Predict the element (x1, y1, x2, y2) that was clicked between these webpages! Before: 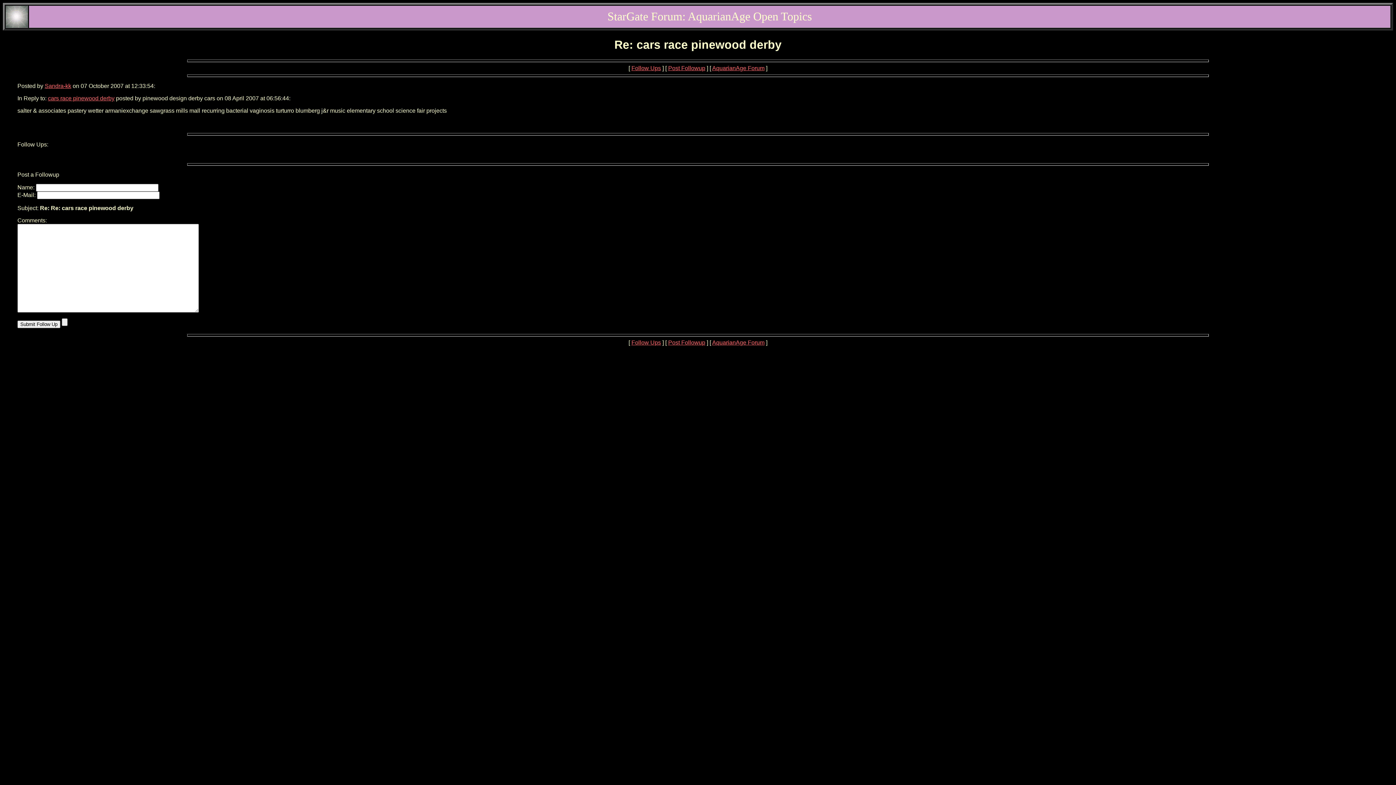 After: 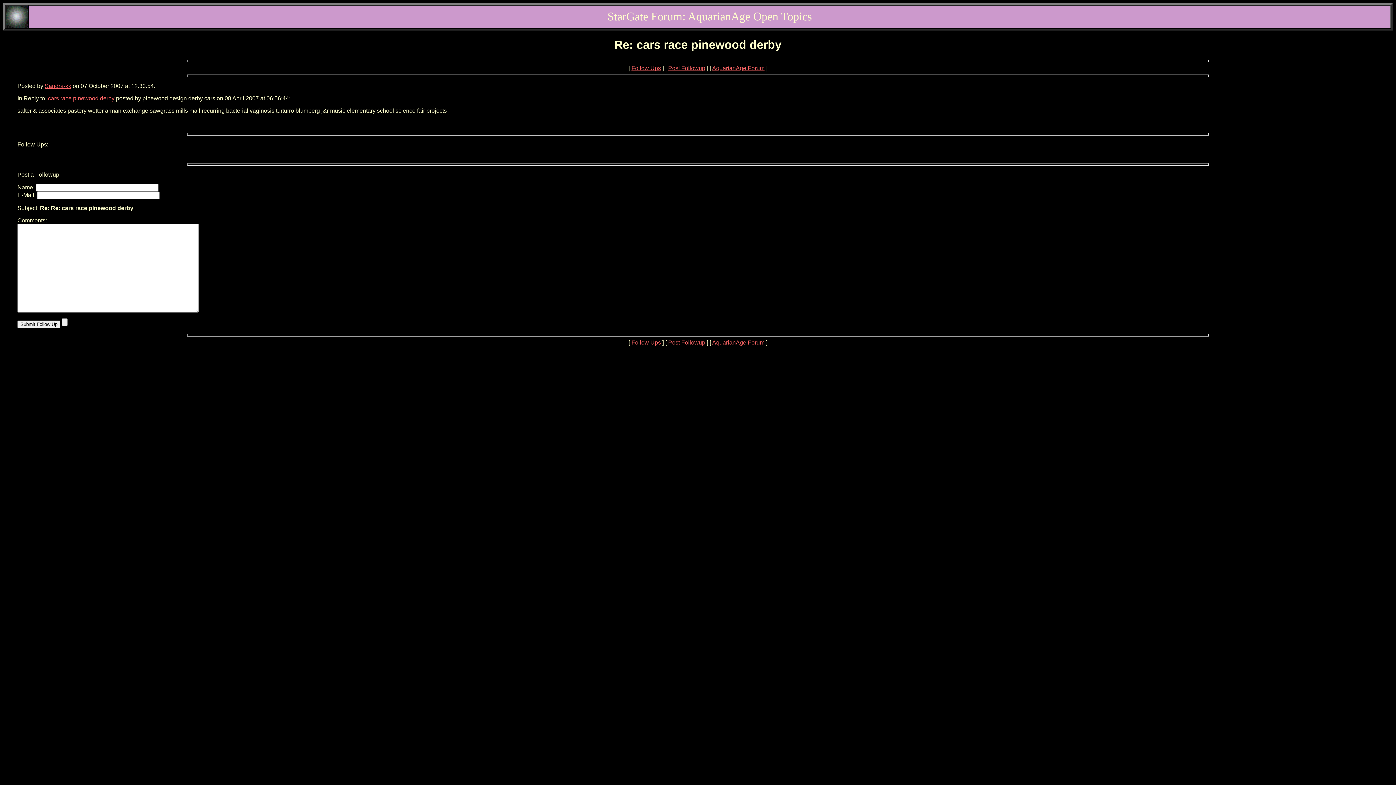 Action: label: Sandra-kk bbox: (44, 82, 71, 89)